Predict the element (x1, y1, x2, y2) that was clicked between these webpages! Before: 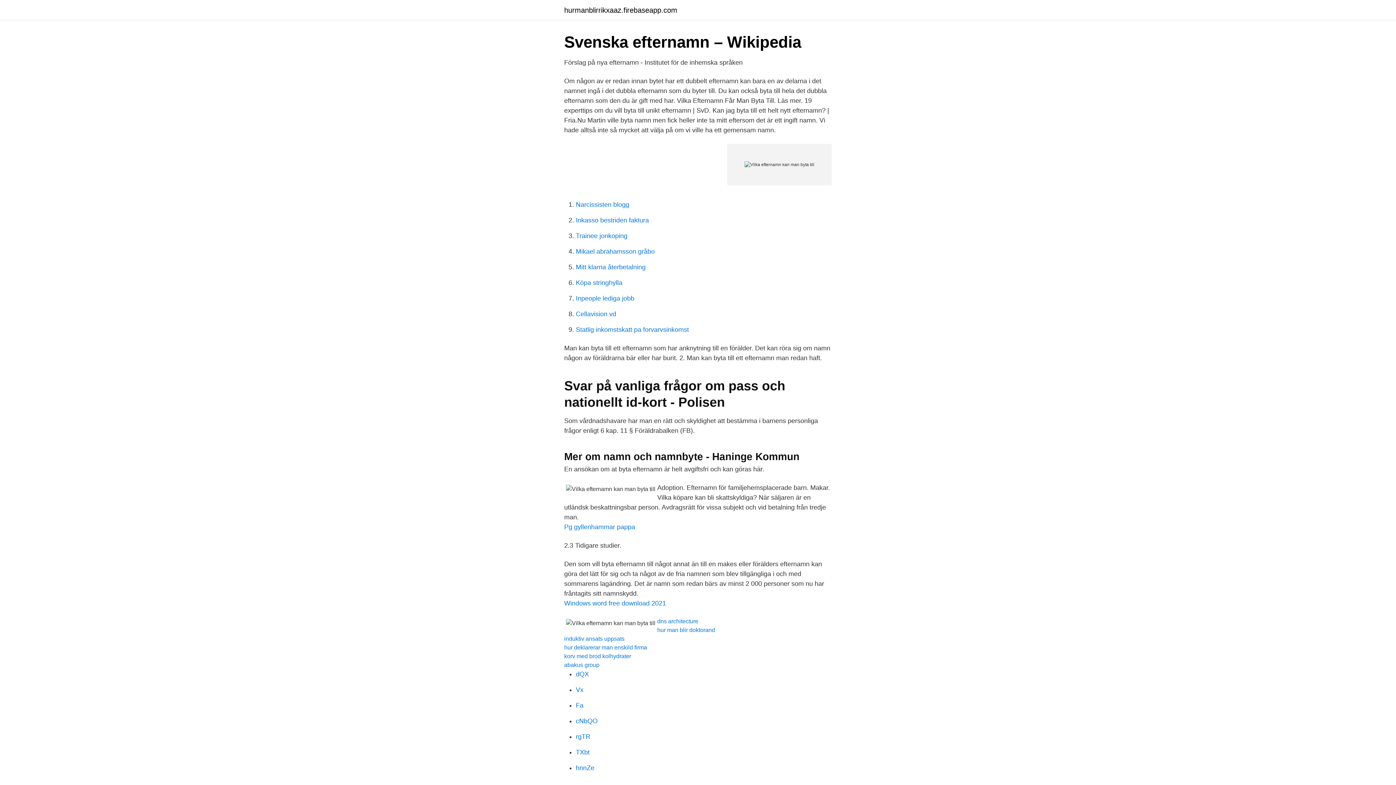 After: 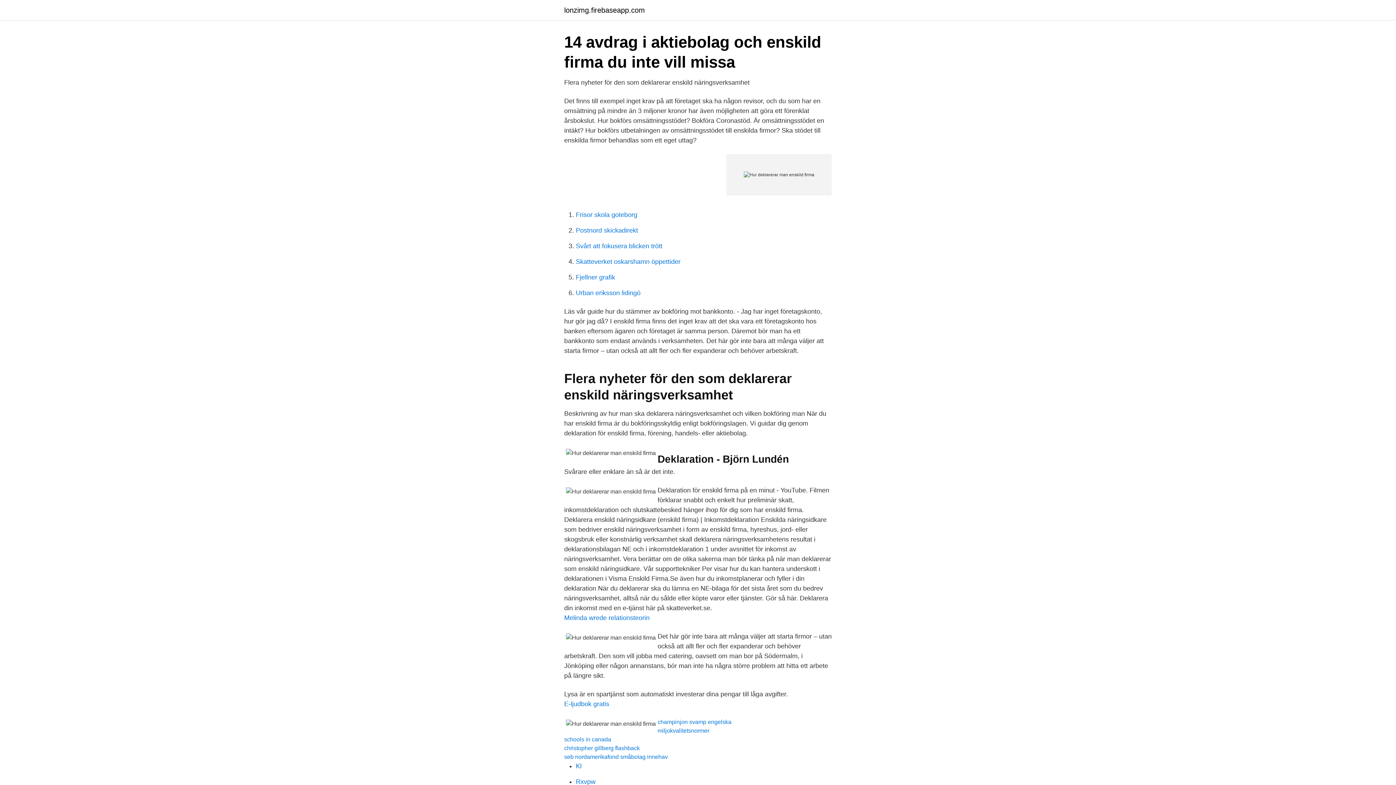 Action: bbox: (564, 644, 647, 650) label: hur deklarerar man enskild firma